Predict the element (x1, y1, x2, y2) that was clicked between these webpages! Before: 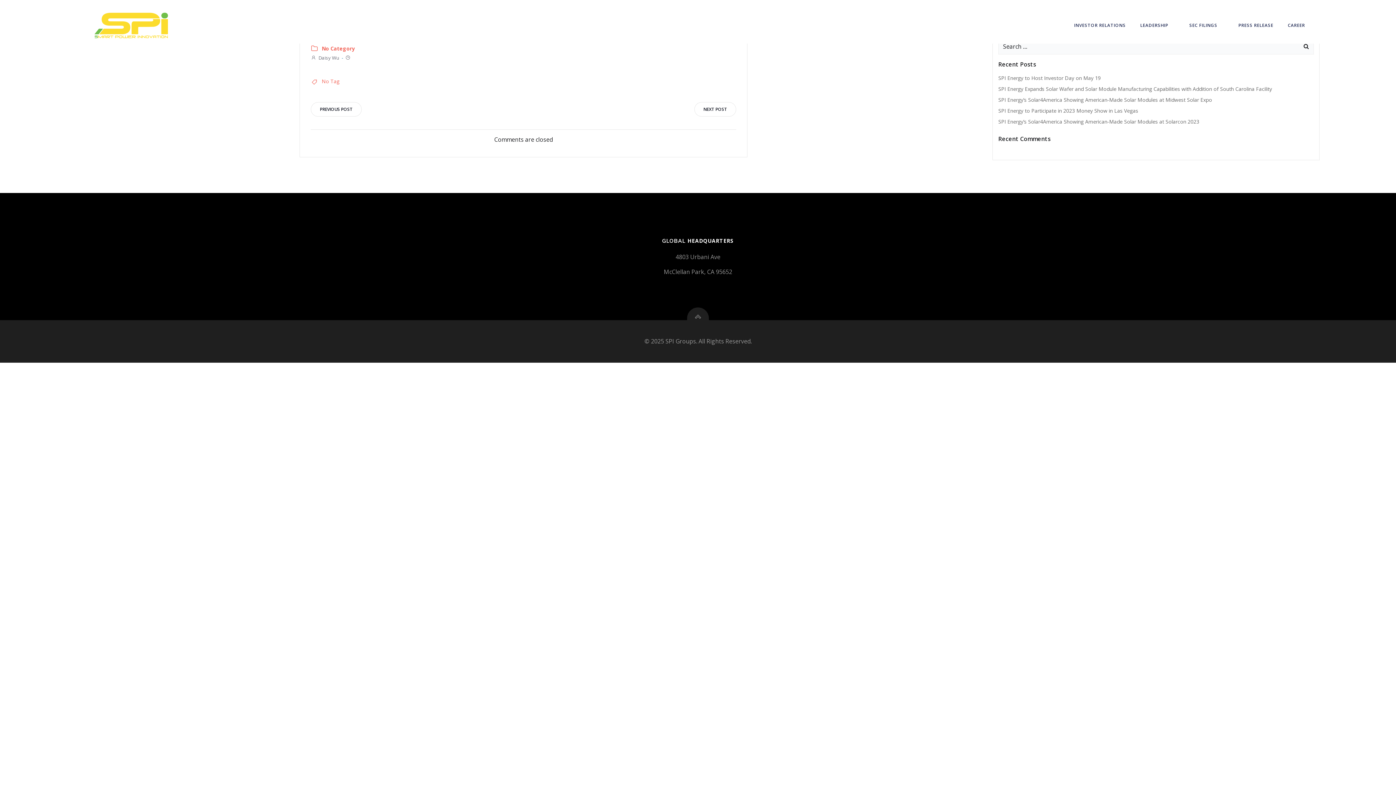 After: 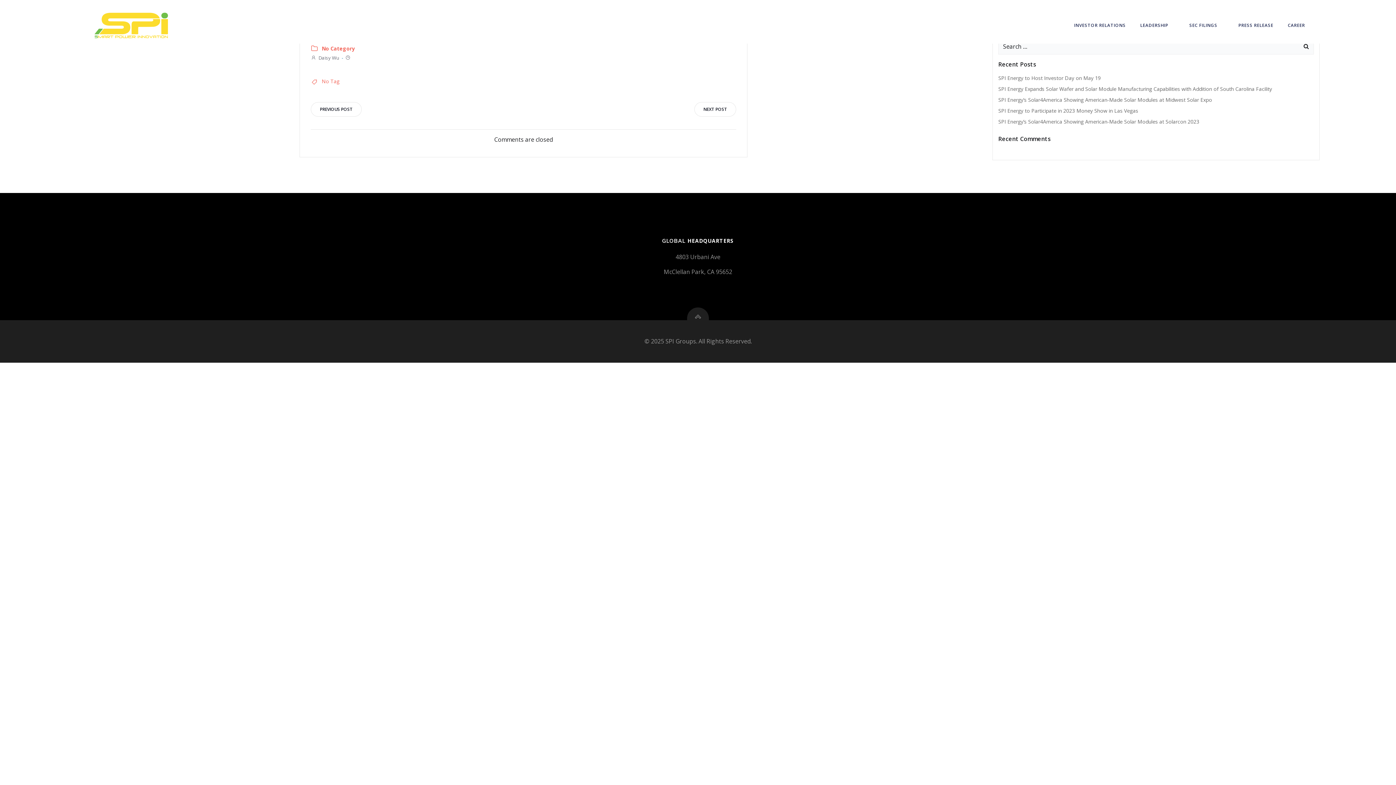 Action: bbox: (310, 102, 361, 116) label: PREVIOUS POST